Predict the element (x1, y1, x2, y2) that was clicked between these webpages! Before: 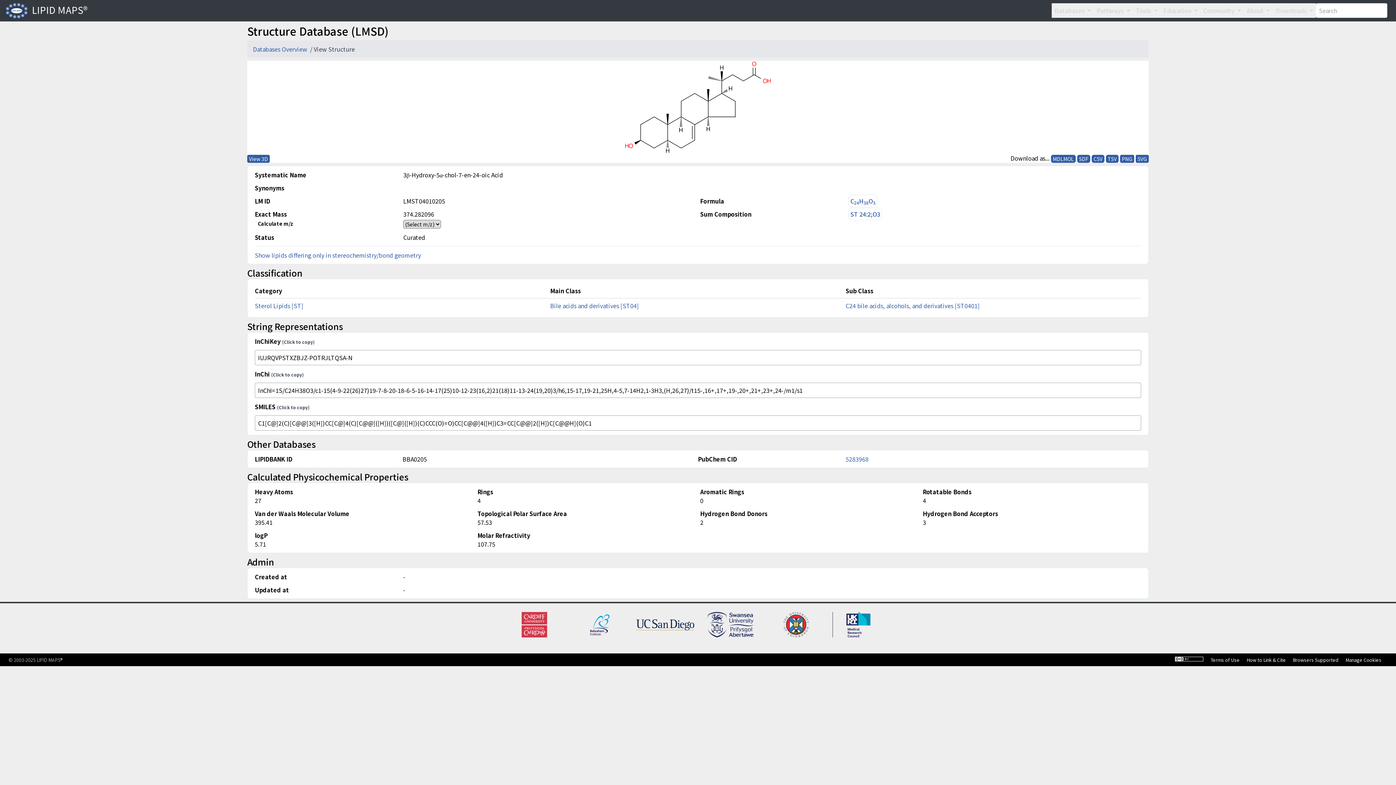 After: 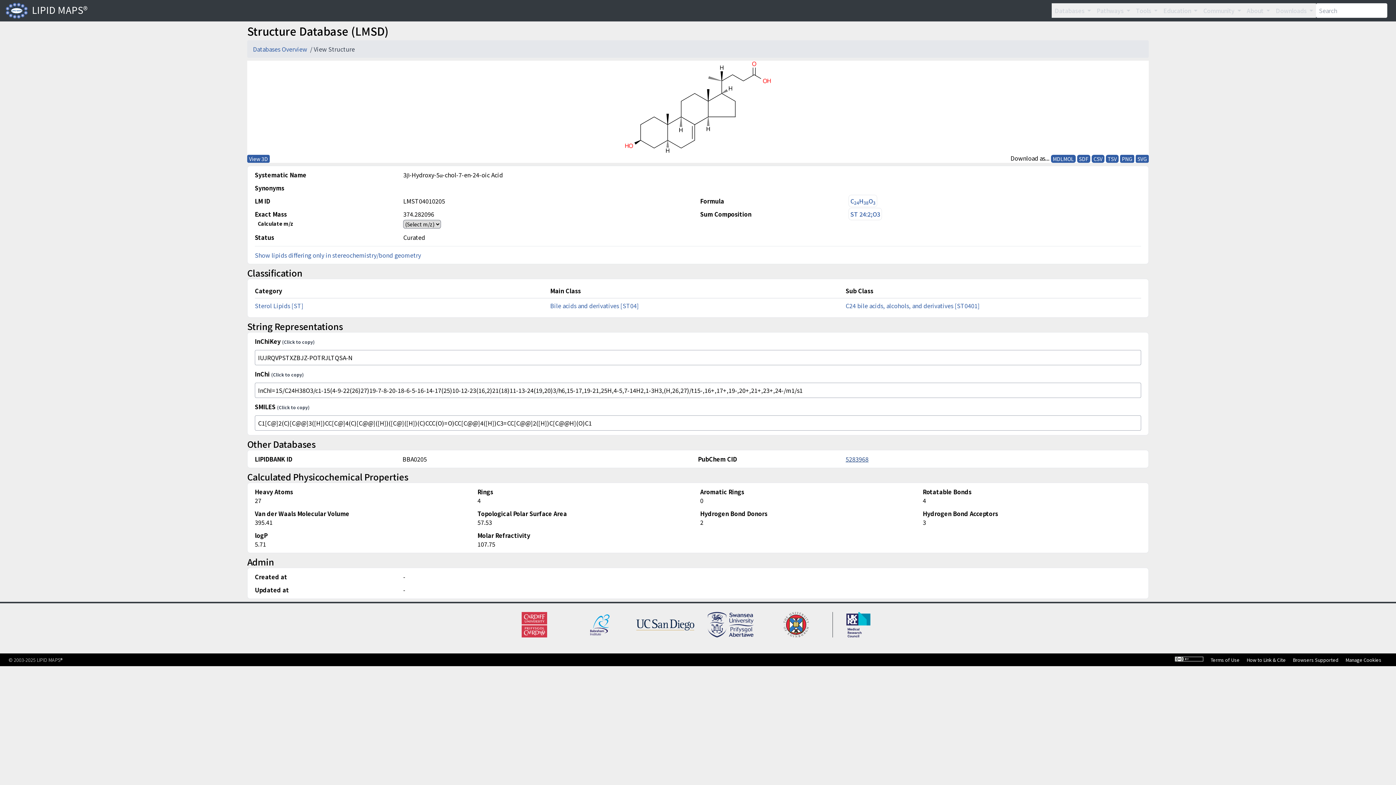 Action: bbox: (845, 455, 868, 463) label: 5283968